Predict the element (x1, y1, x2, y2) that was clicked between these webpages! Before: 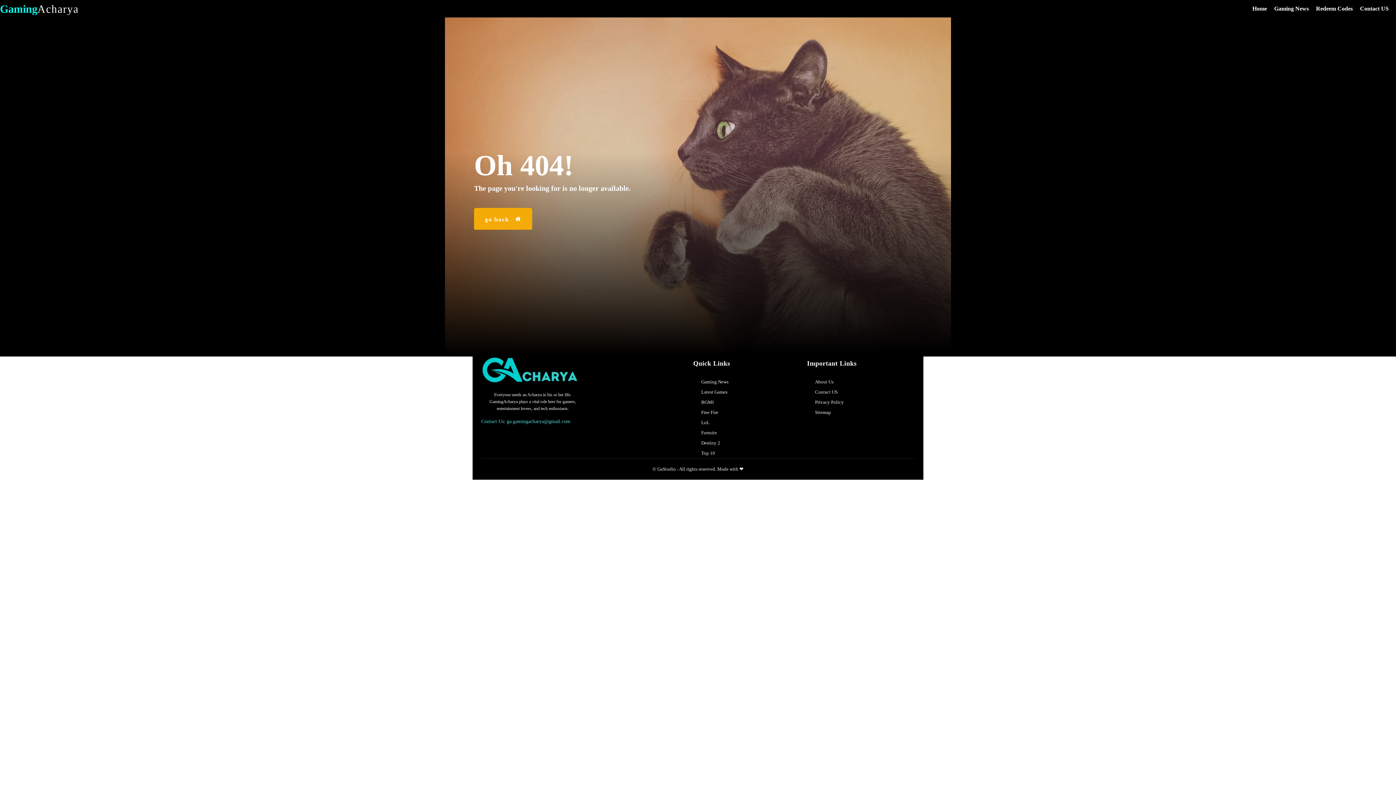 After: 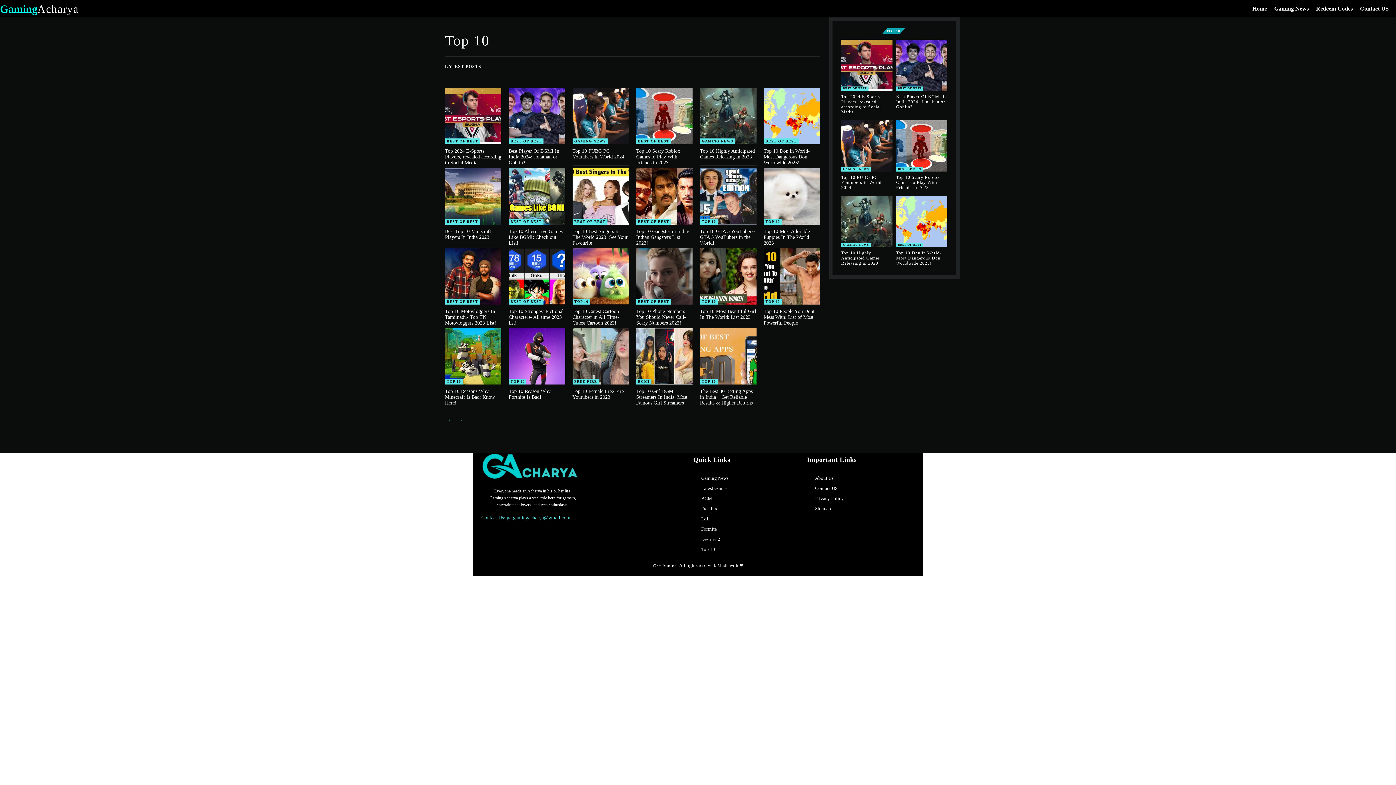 Action: label: Top 10 bbox: (701, 448, 796, 458)